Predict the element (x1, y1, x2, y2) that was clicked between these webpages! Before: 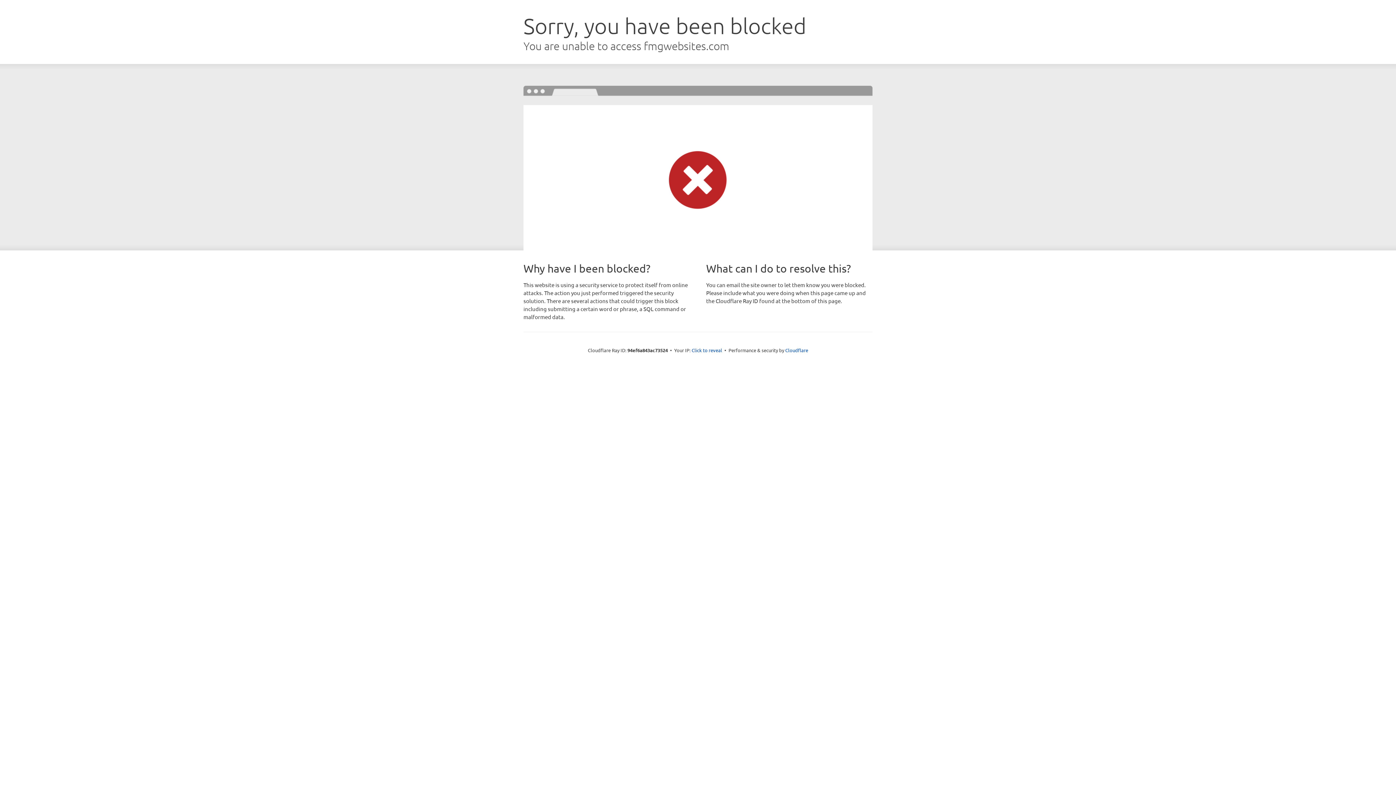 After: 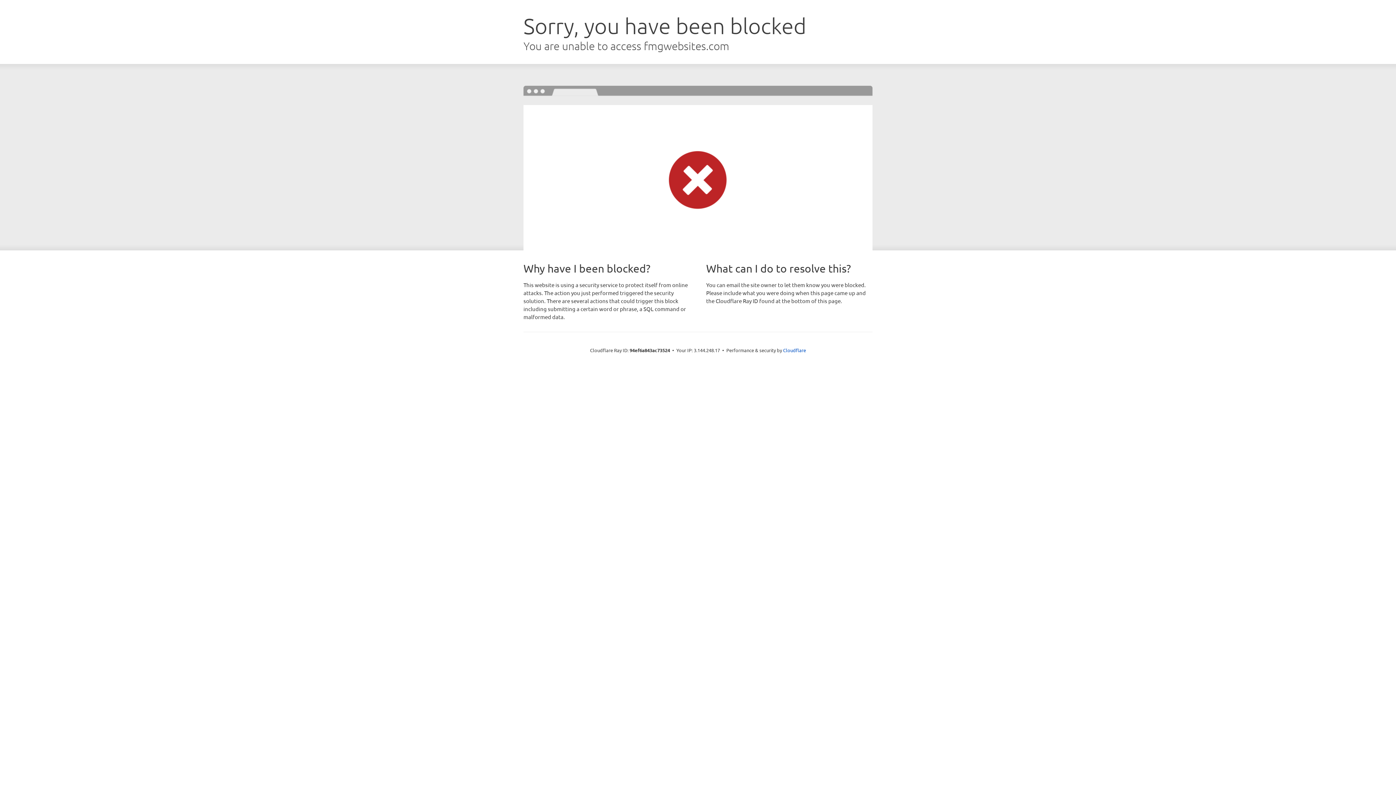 Action: label: Click to reveal bbox: (691, 346, 722, 353)